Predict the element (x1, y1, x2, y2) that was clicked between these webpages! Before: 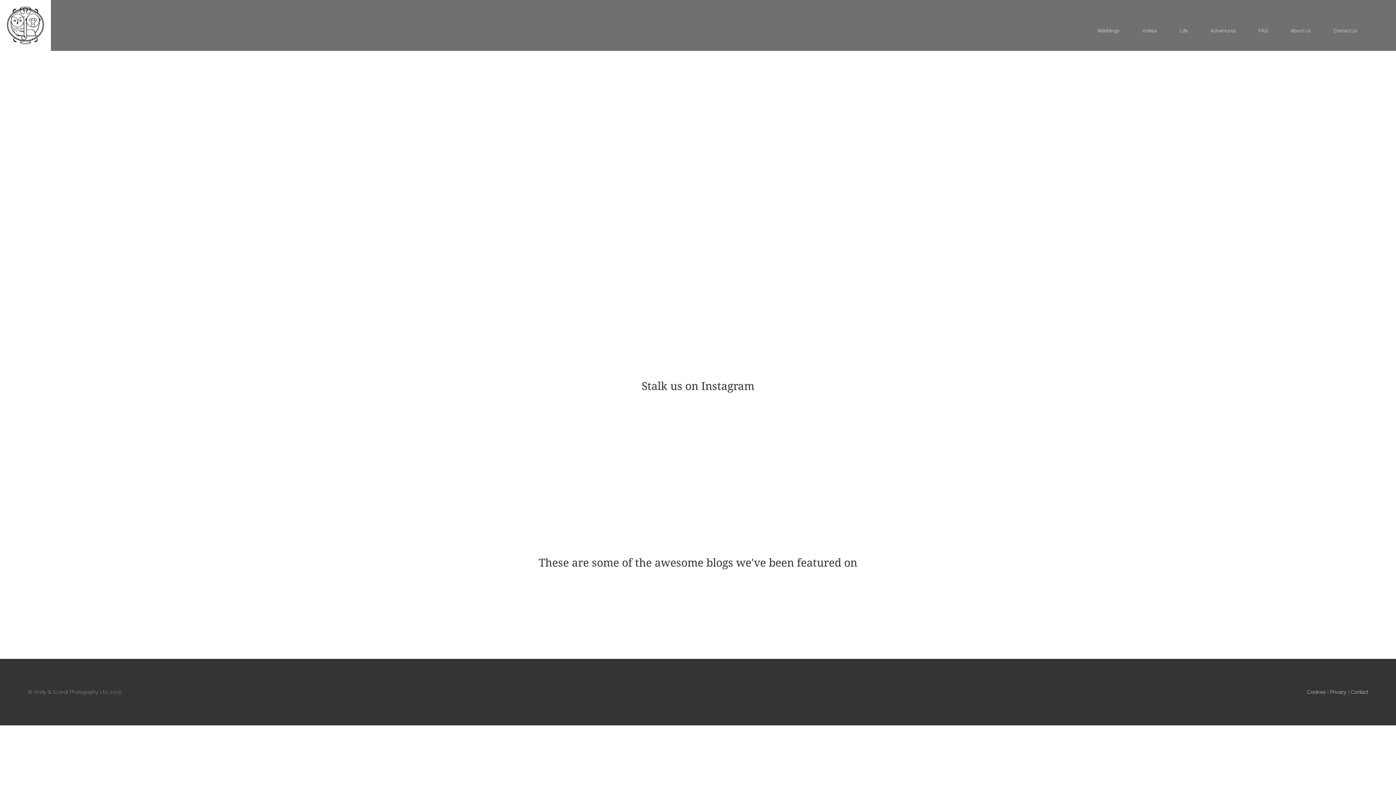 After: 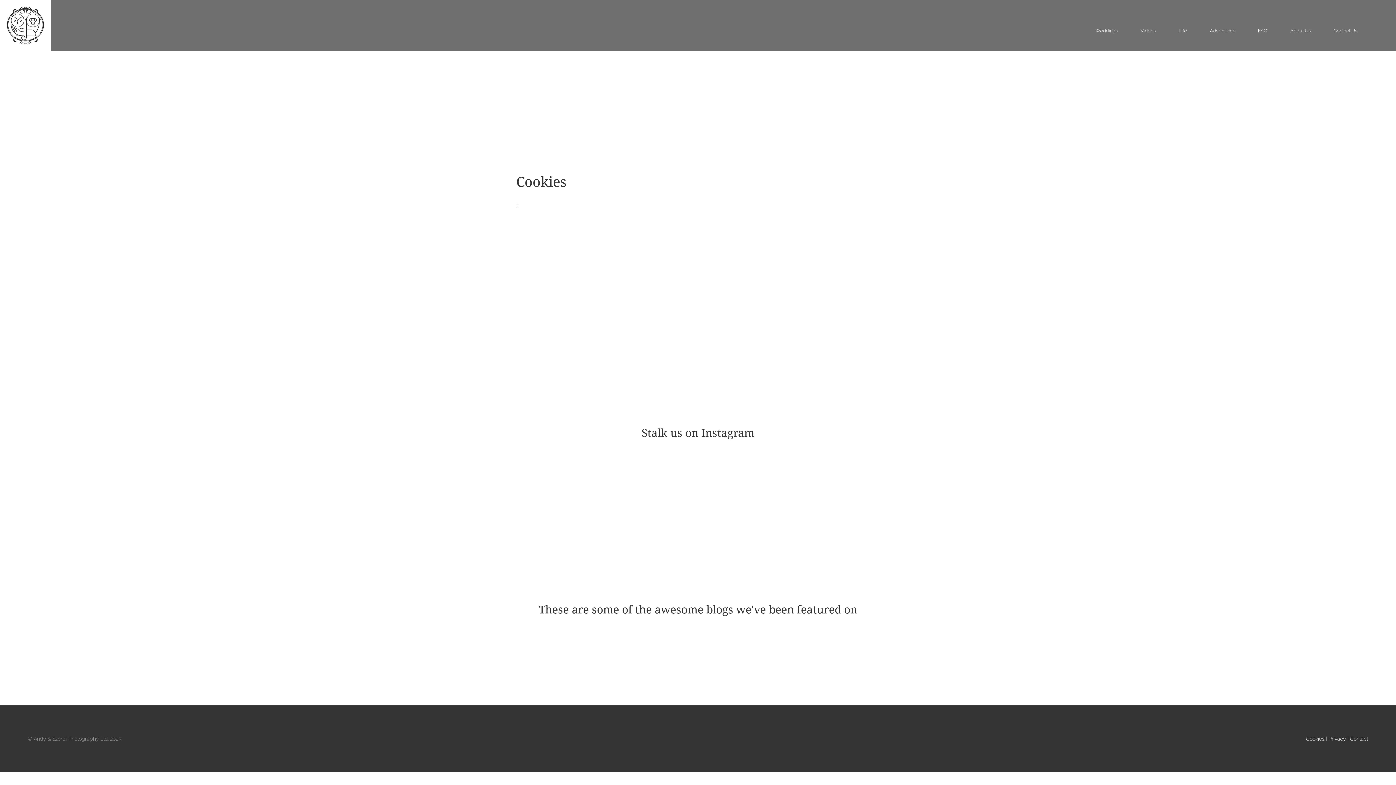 Action: label: Cookies bbox: (1307, 689, 1326, 695)